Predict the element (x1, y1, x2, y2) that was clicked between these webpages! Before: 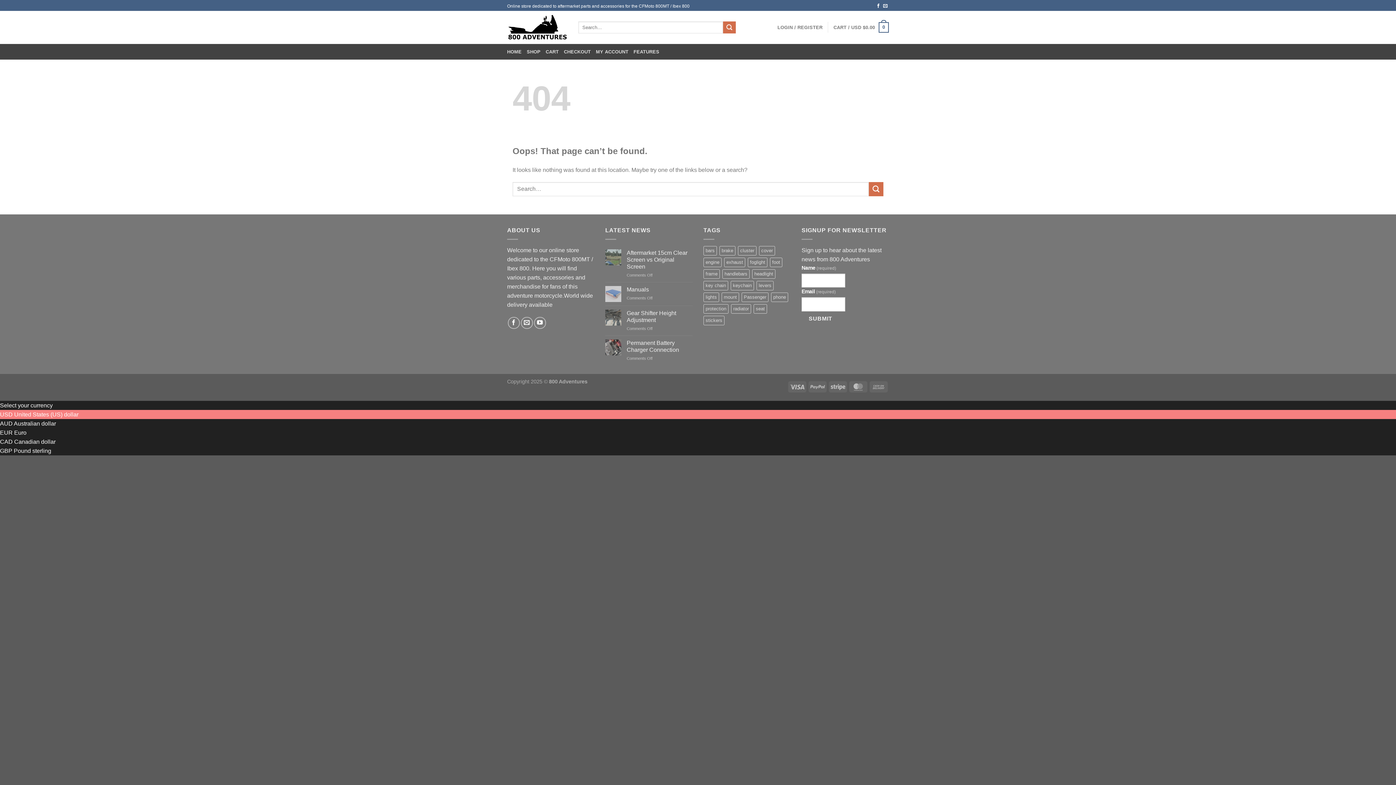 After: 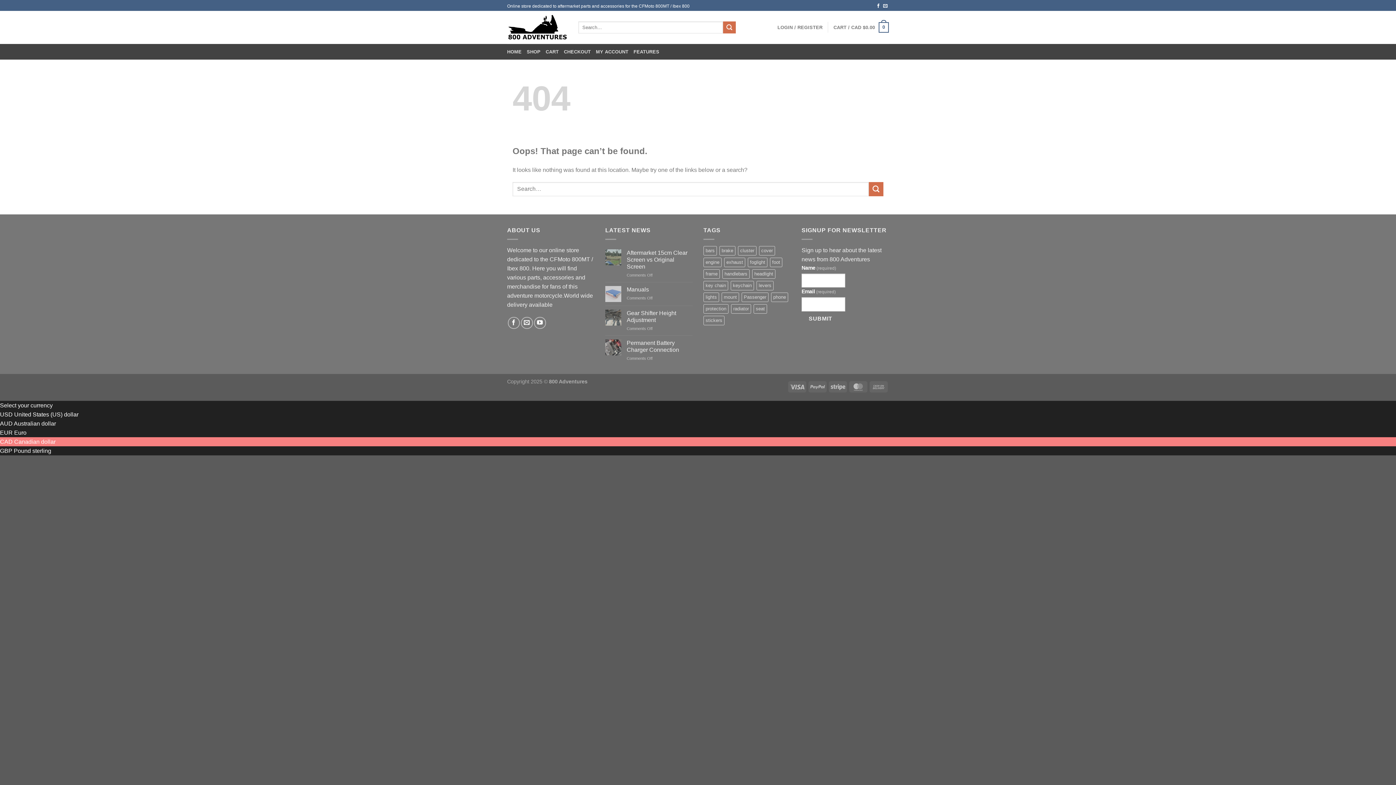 Action: label: CAD Canadian dollar bbox: (0, 438, 55, 445)